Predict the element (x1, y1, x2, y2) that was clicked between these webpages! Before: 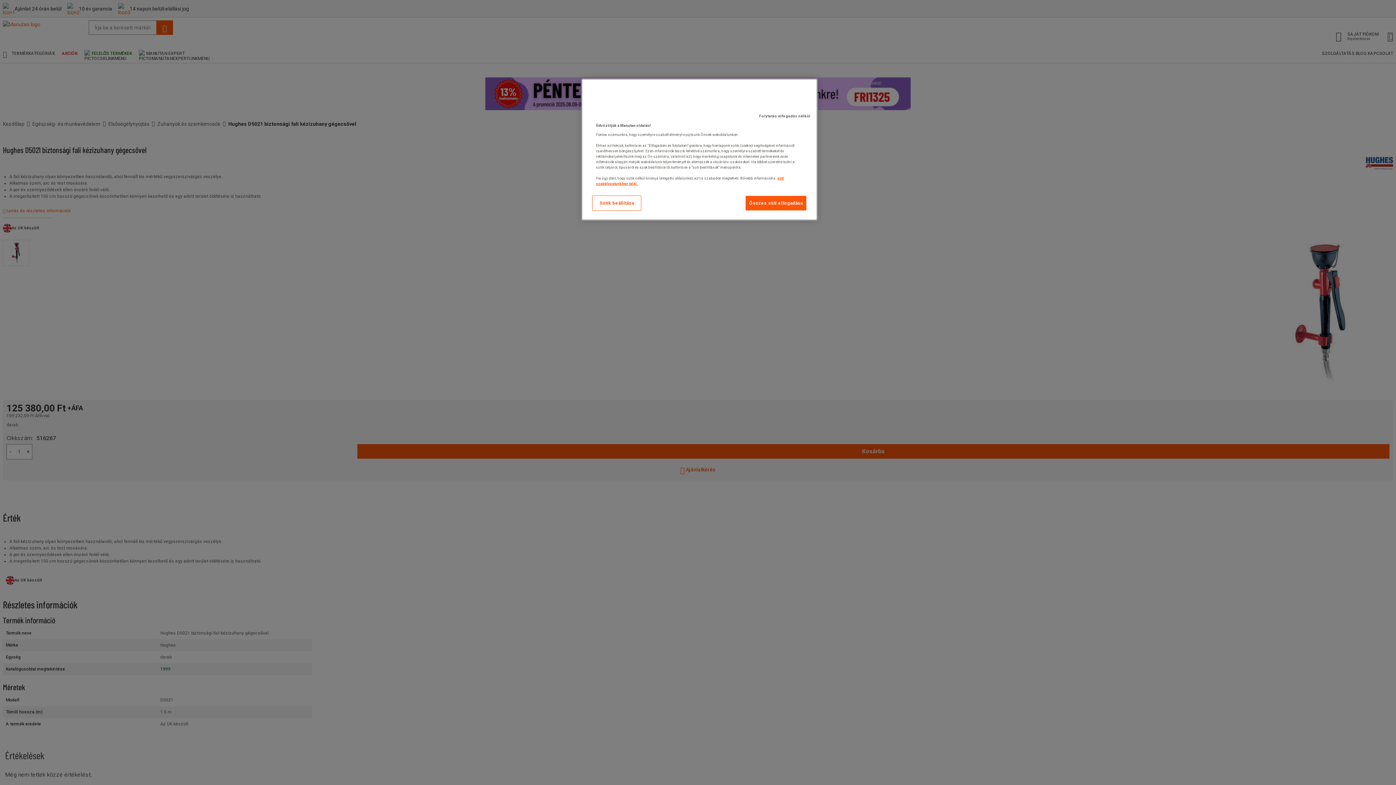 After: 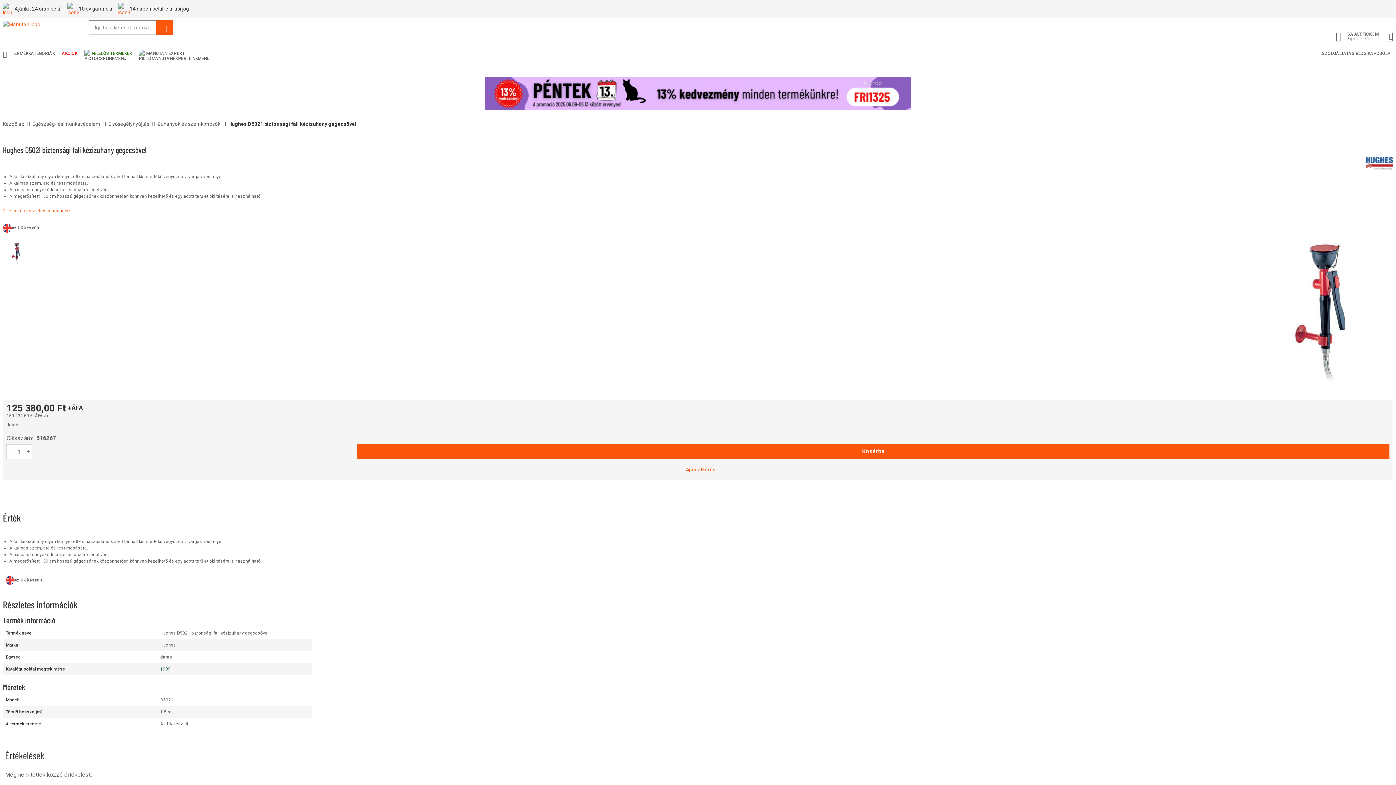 Action: bbox: (755, 109, 814, 123) label: Folytatás elfogadás nélkül